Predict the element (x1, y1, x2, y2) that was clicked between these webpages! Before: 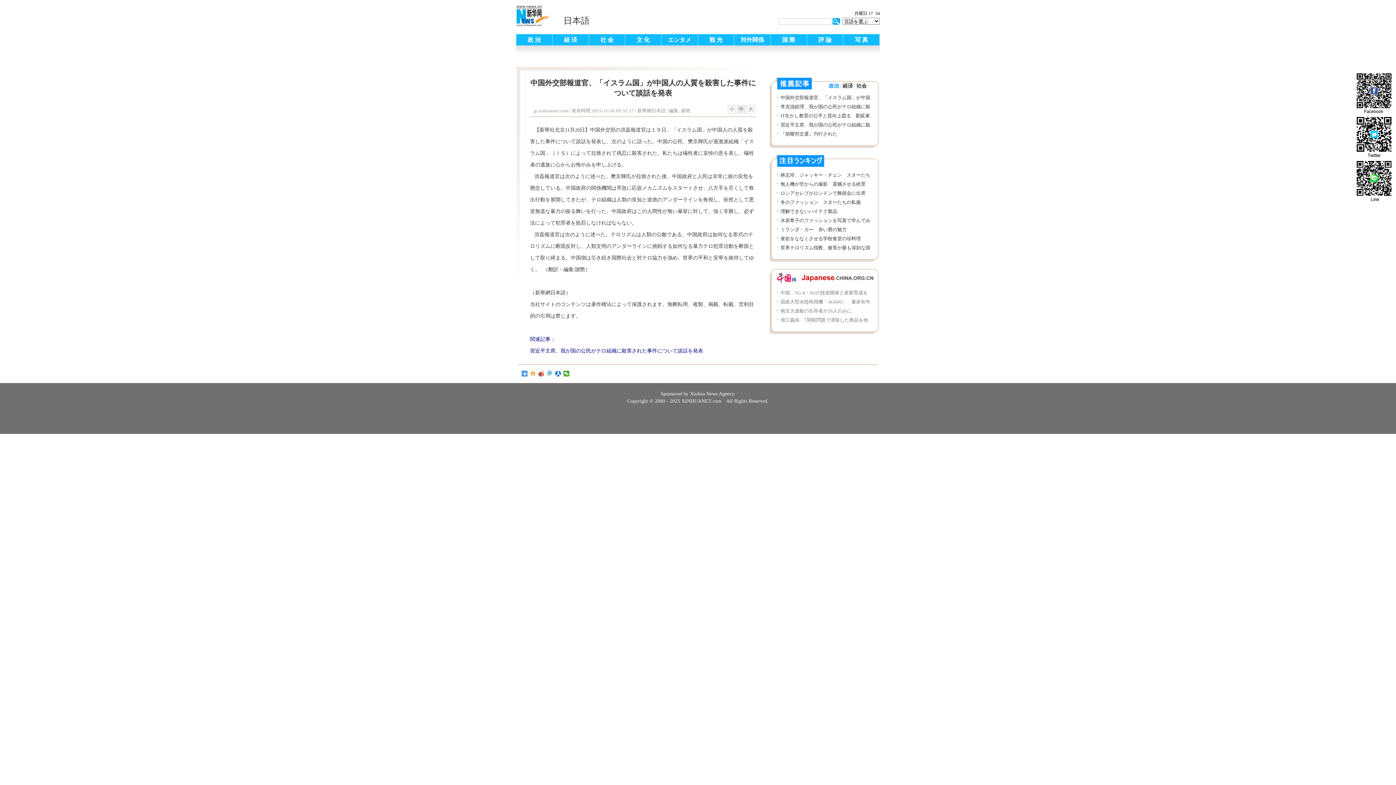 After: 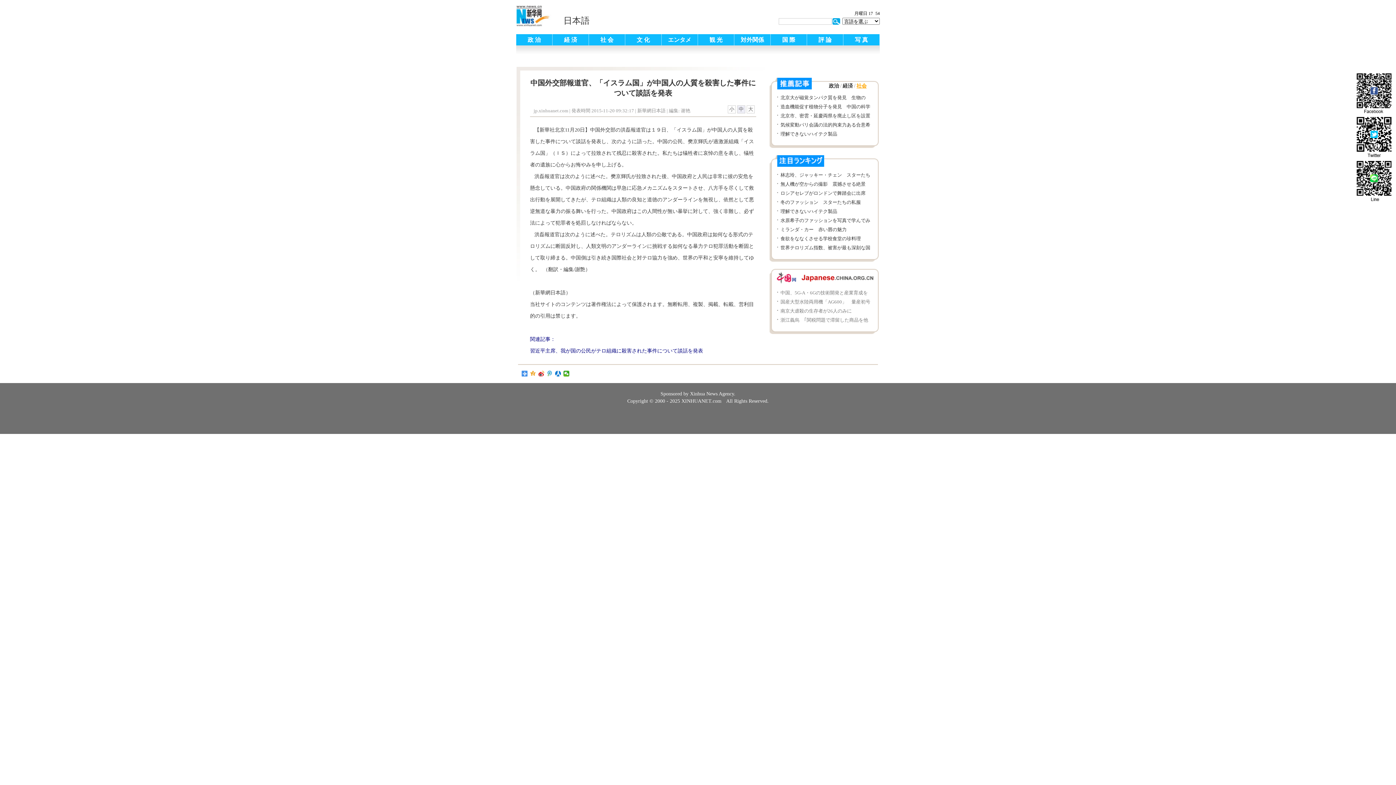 Action: bbox: (856, 83, 866, 88) label: 社会